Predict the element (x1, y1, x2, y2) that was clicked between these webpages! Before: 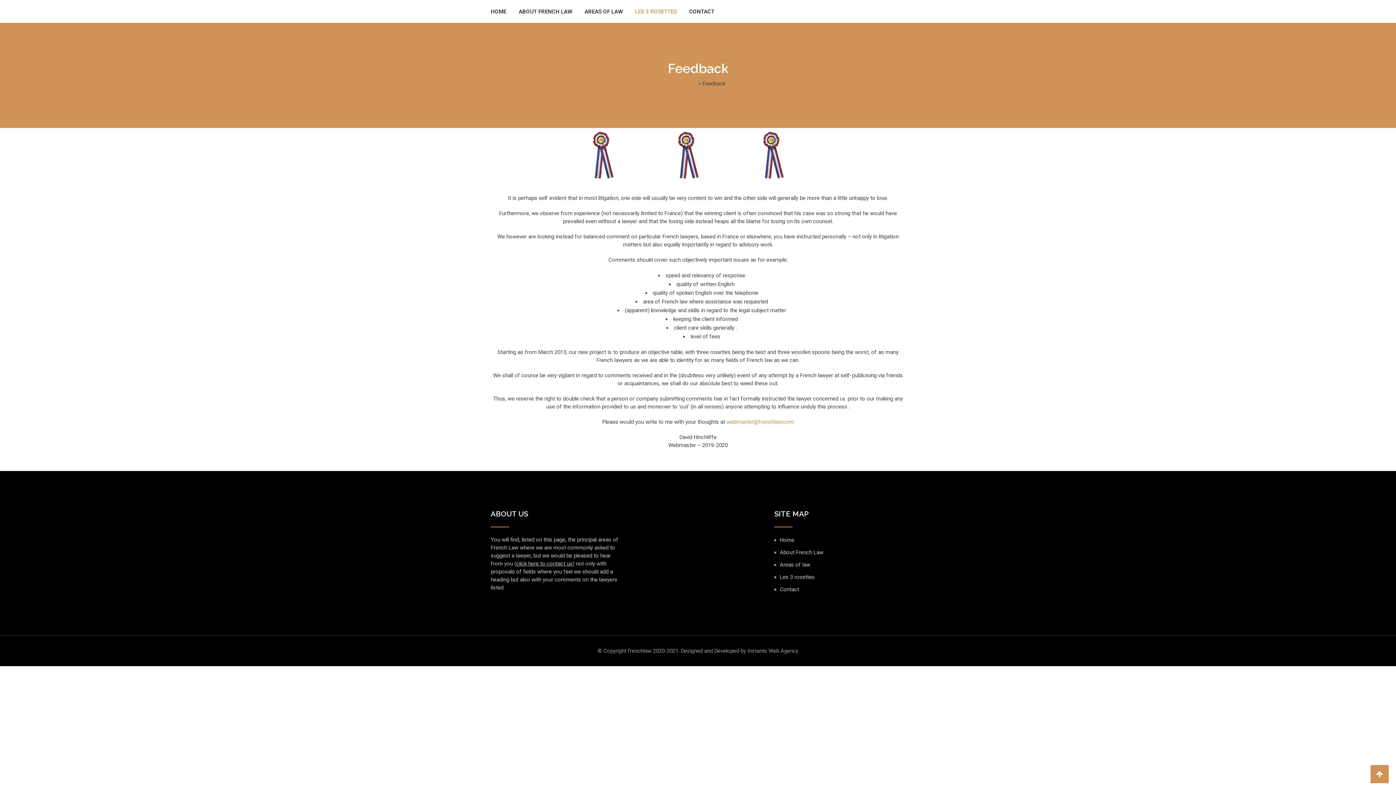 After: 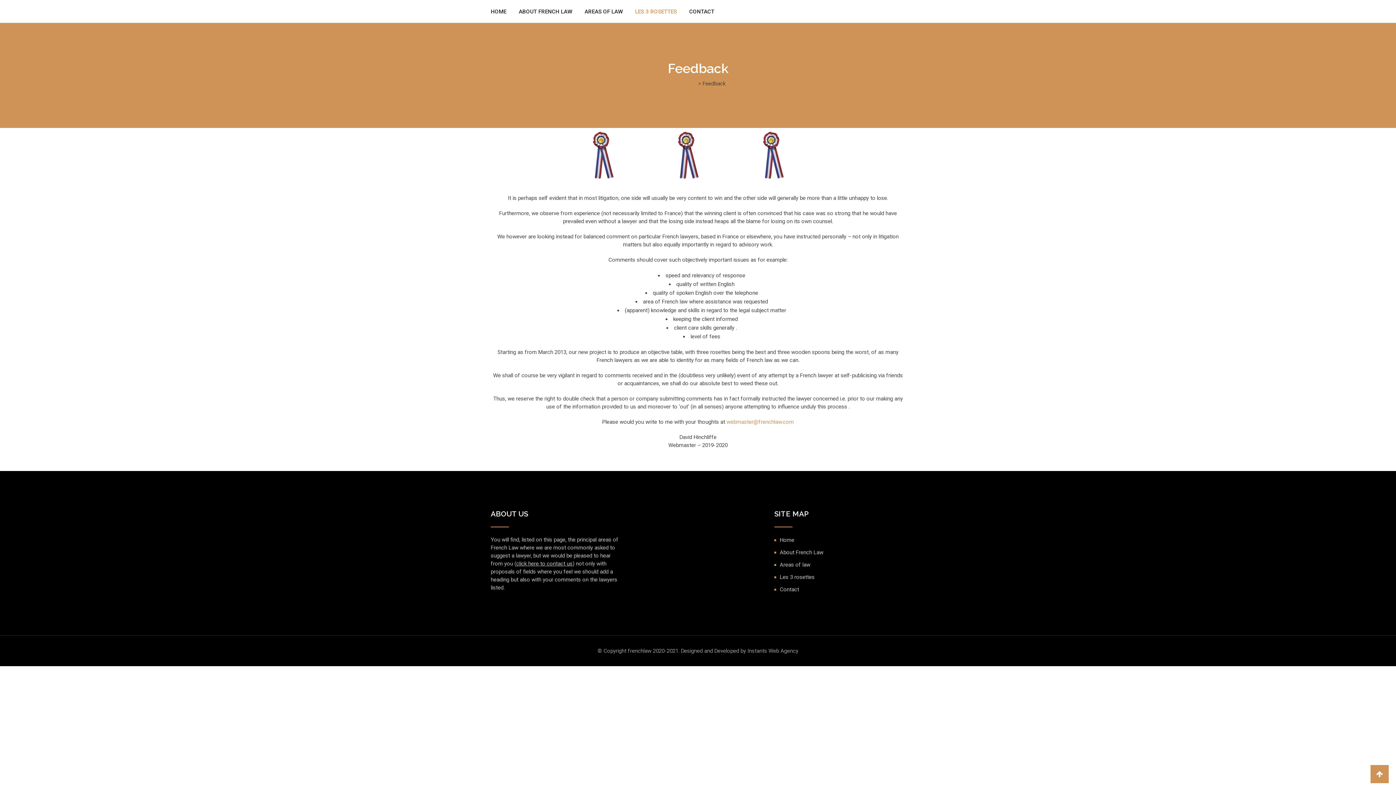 Action: label: Les 3 rosettes bbox: (780, 574, 814, 580)